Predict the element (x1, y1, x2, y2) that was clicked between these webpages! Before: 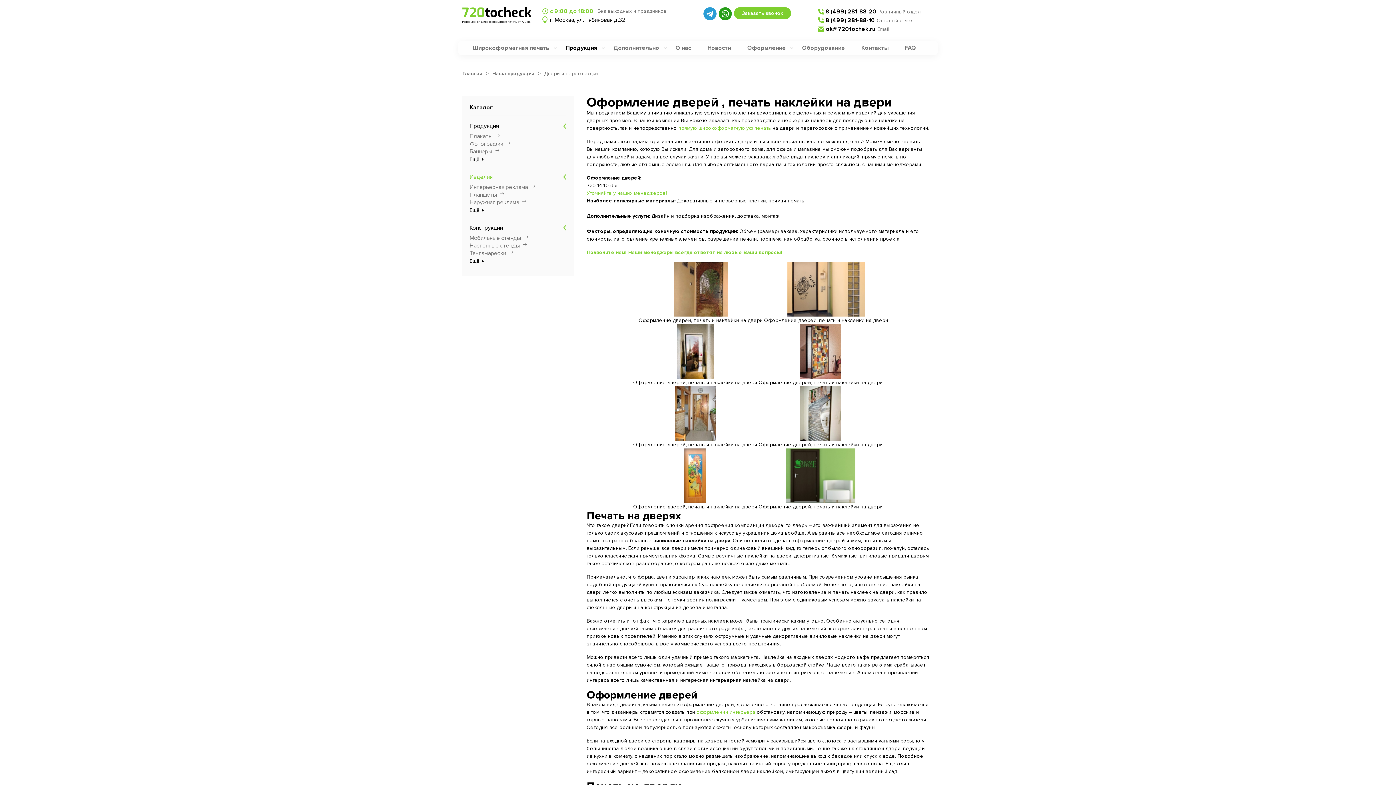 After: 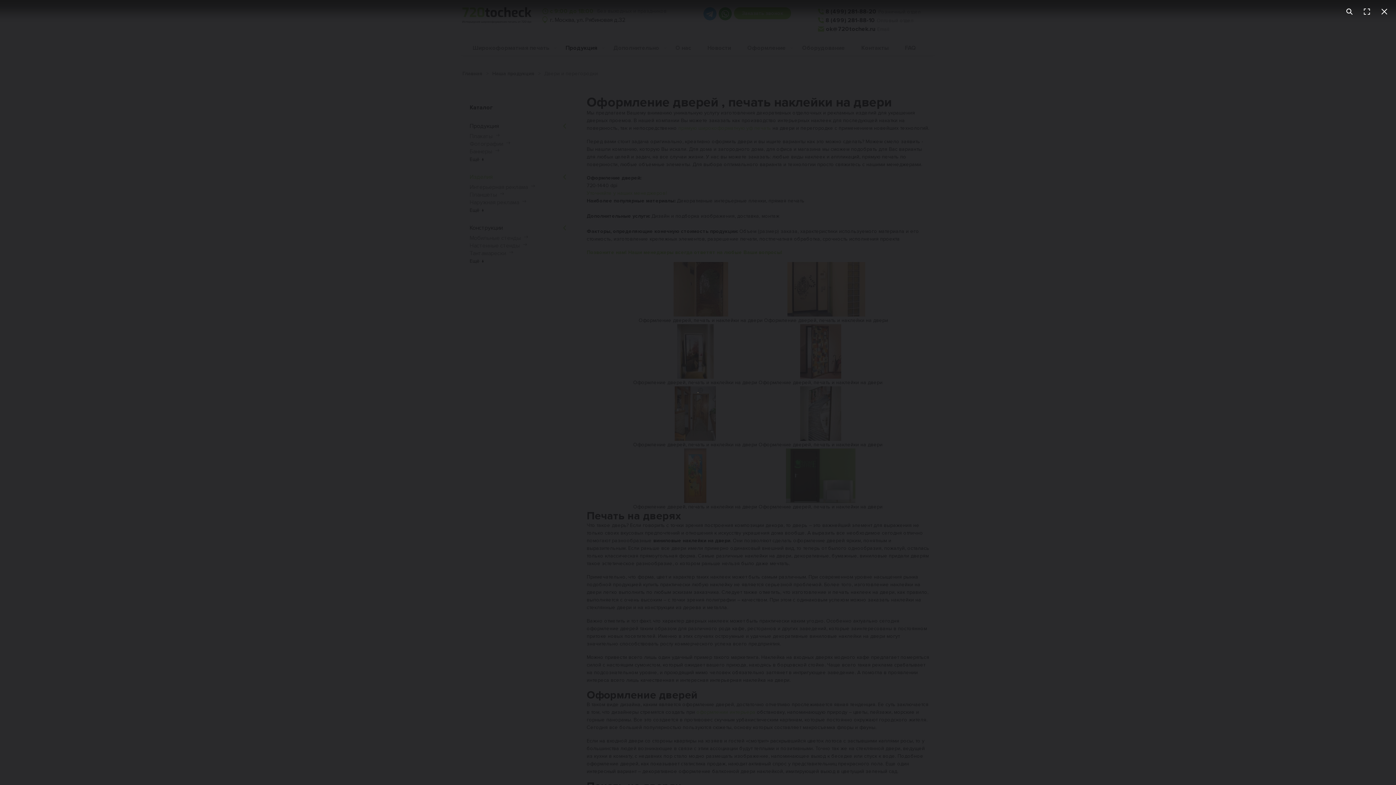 Action: bbox: (787, 285, 865, 292)